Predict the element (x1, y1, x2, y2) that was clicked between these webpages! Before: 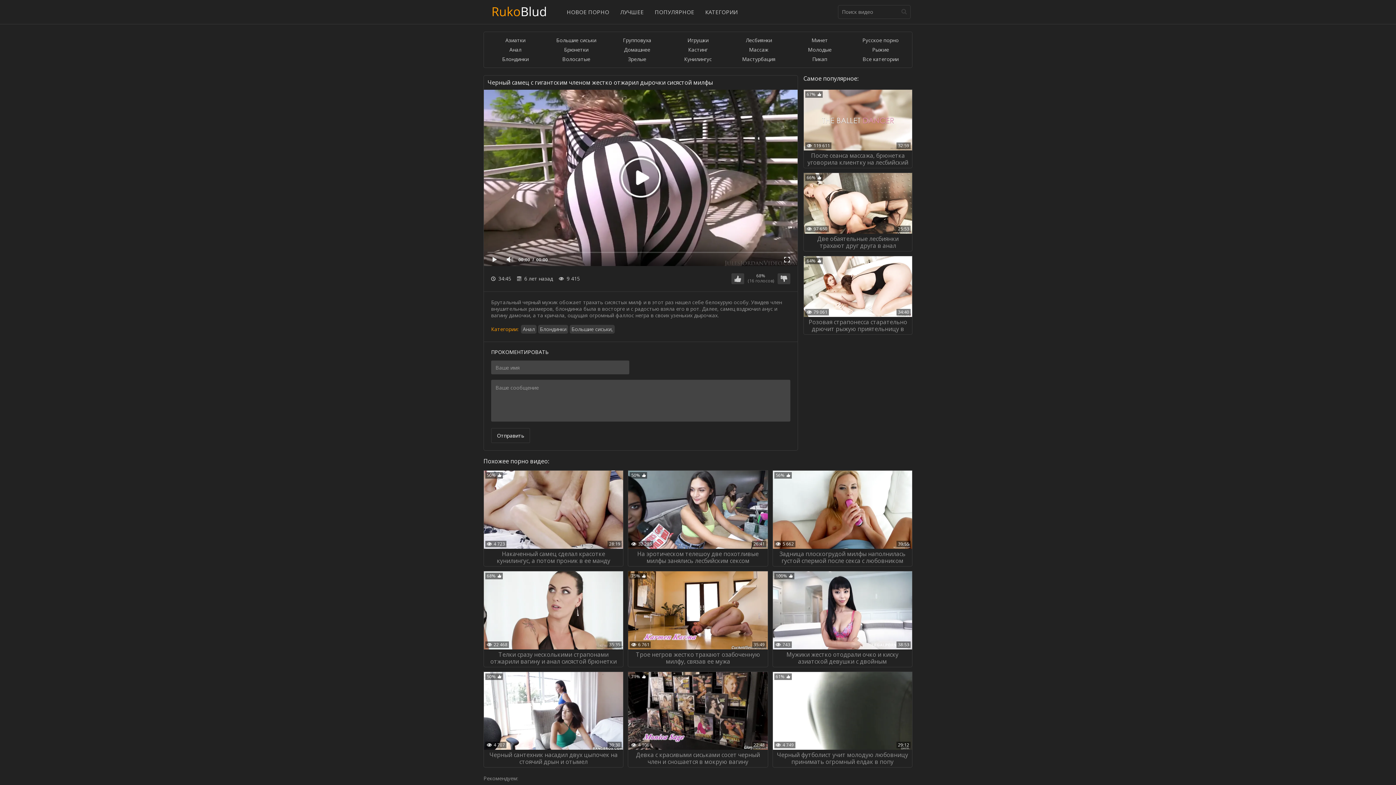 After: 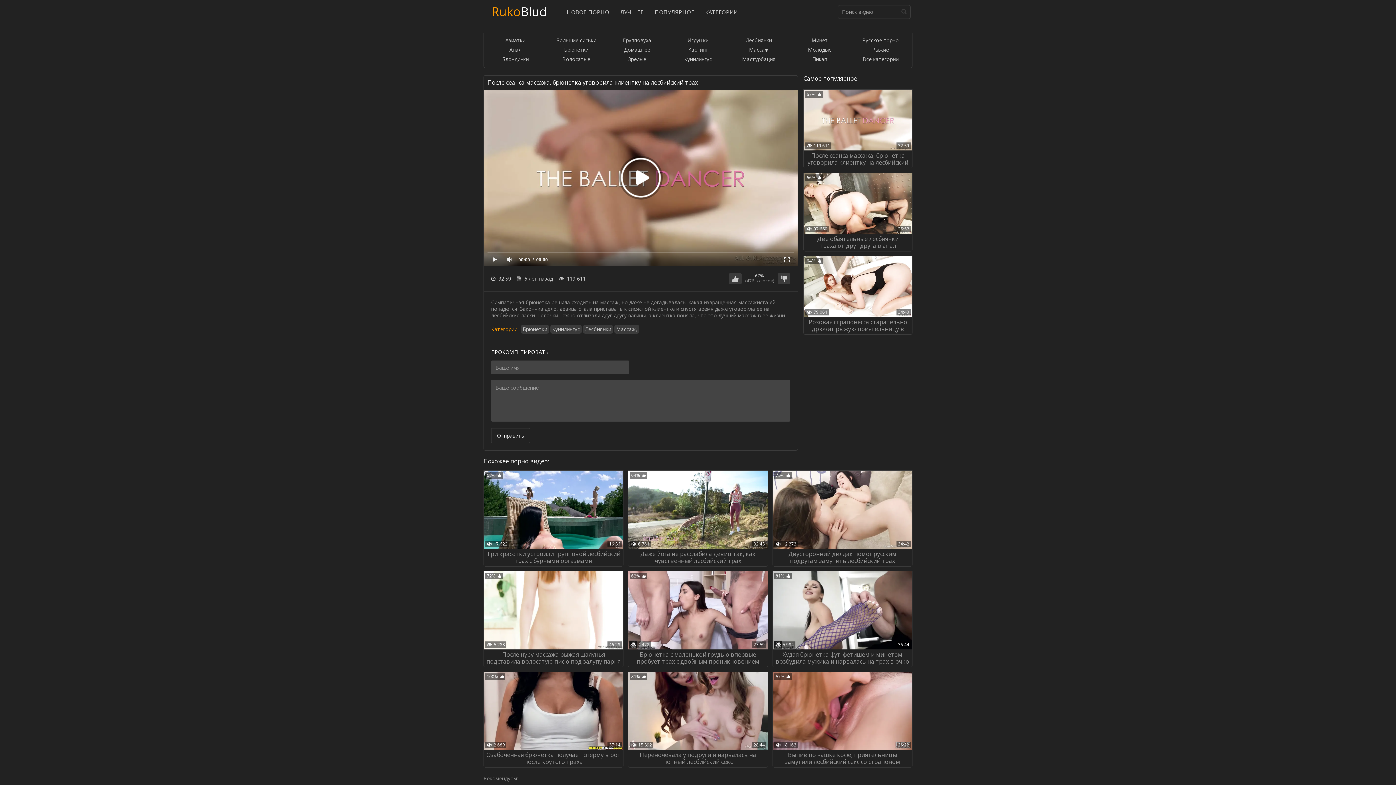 Action: label: 67%
119 611
32:59
После сеанса массажа, брюнетка уговорила клиентку на лесбийский трах bbox: (803, 89, 912, 168)